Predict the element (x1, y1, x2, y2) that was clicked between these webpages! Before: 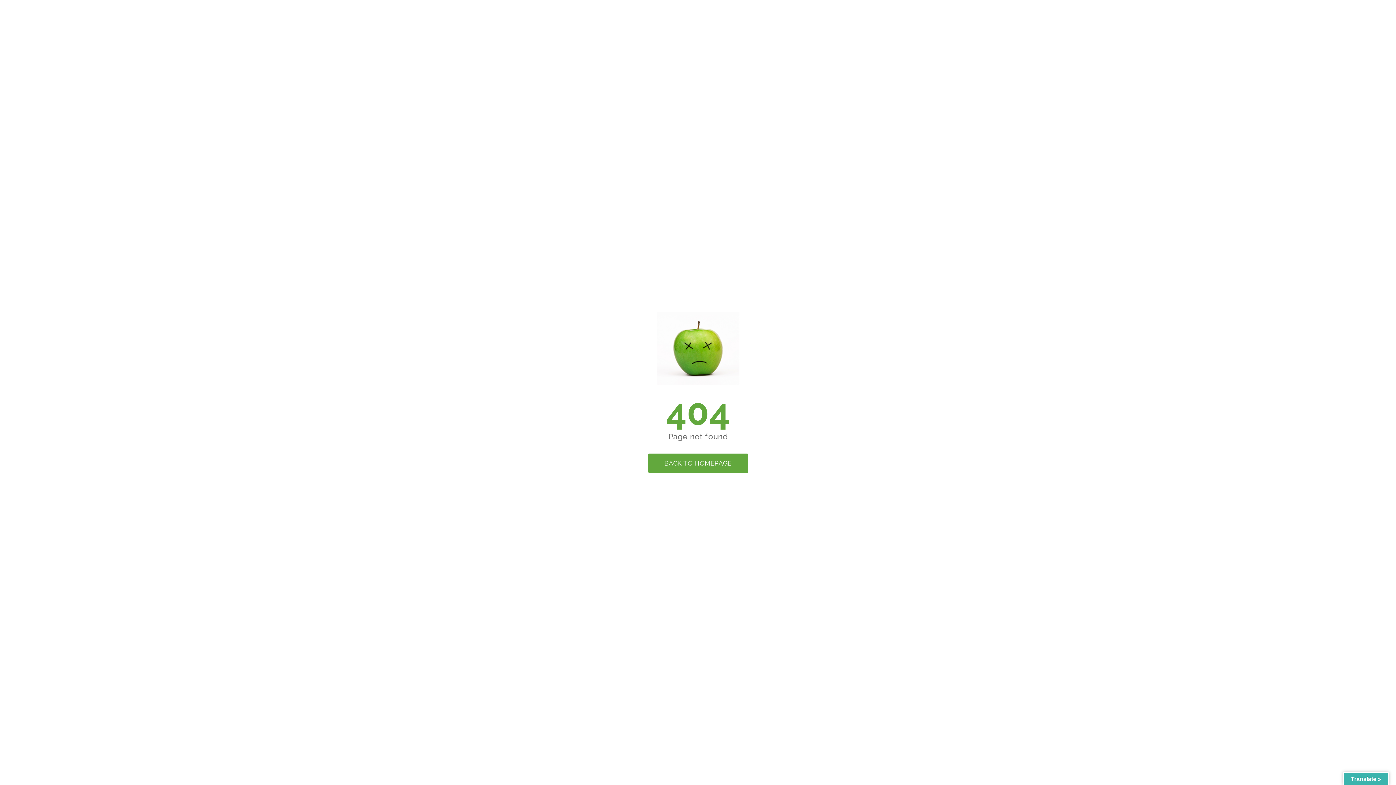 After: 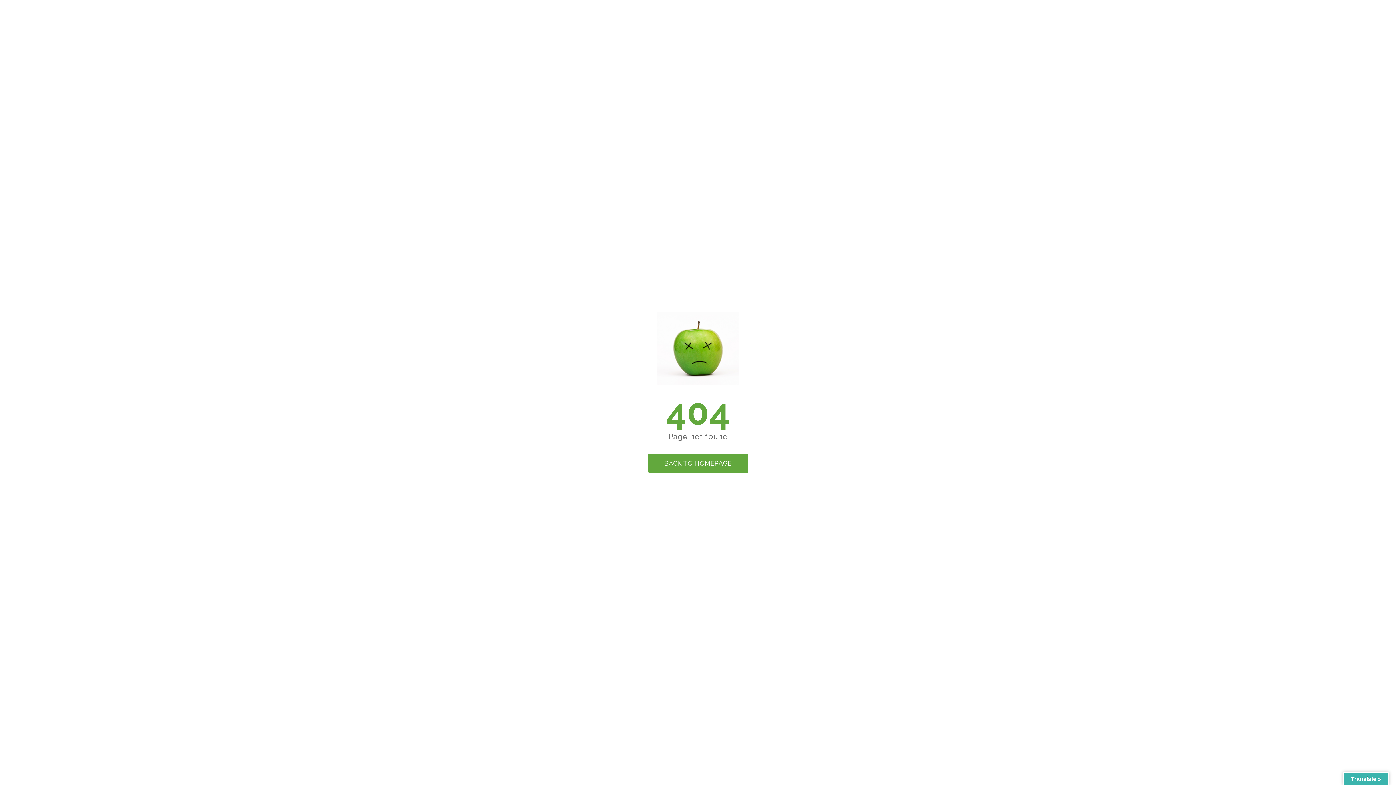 Action: label: BACK TO HOMEPAGE bbox: (648, 453, 748, 473)